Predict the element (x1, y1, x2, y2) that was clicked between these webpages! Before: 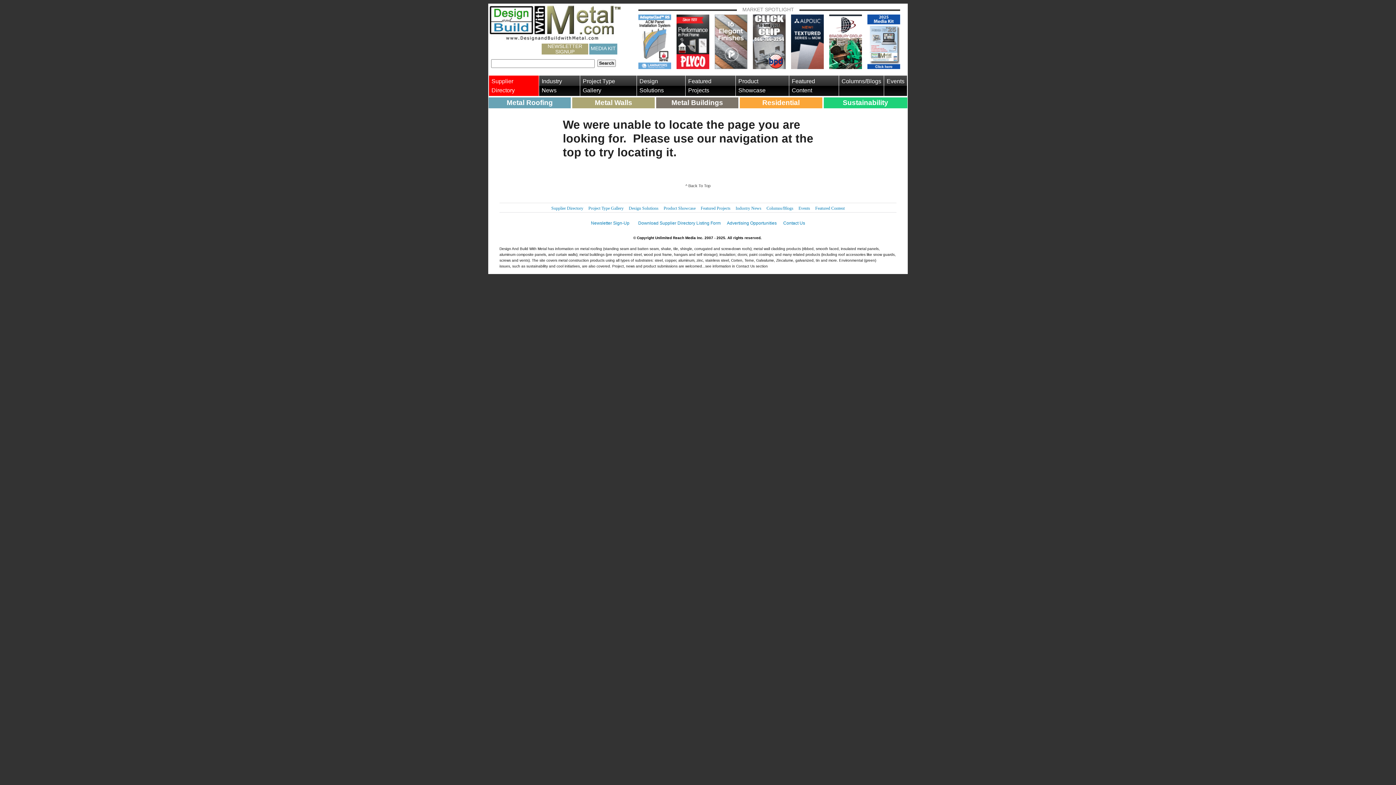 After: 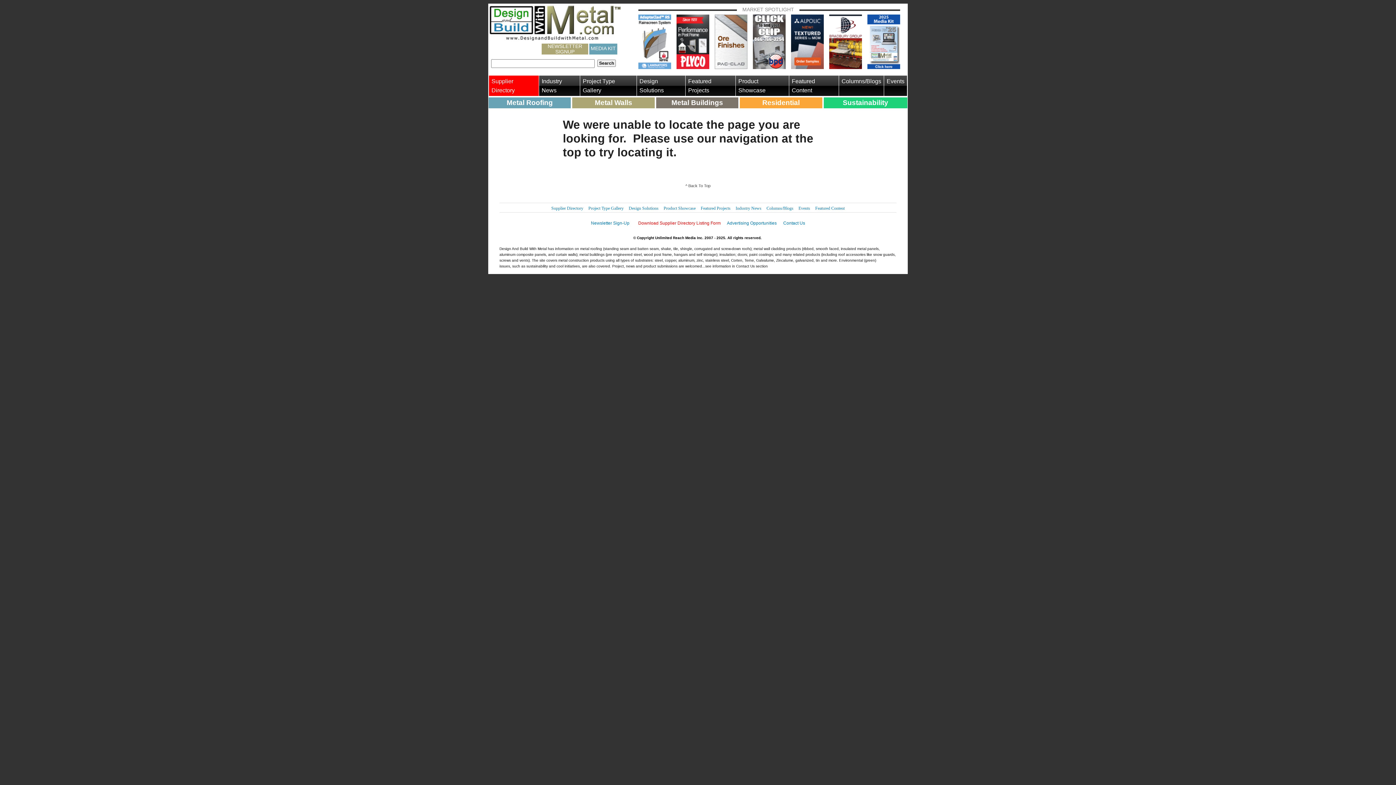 Action: label: Download Supplier Directory Listing Form bbox: (638, 220, 720, 225)